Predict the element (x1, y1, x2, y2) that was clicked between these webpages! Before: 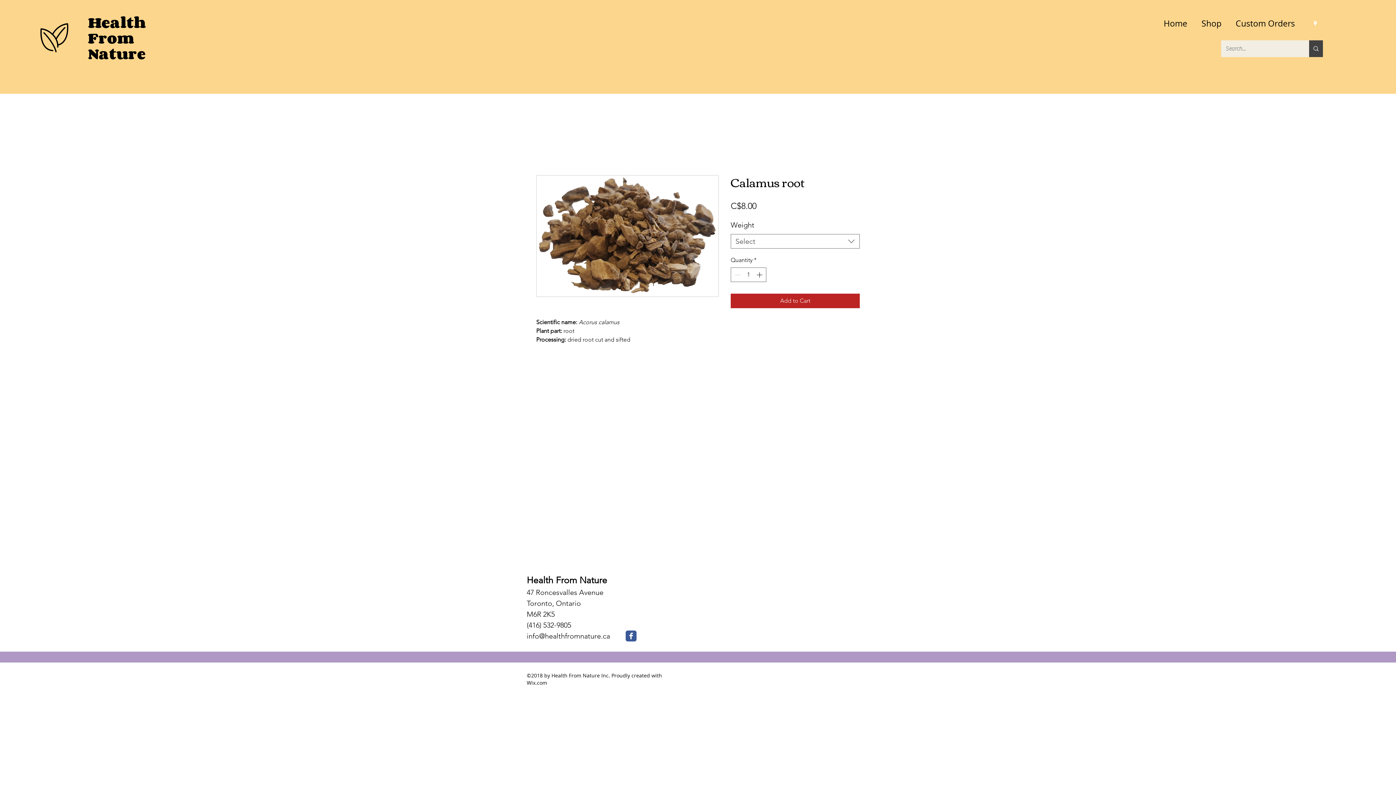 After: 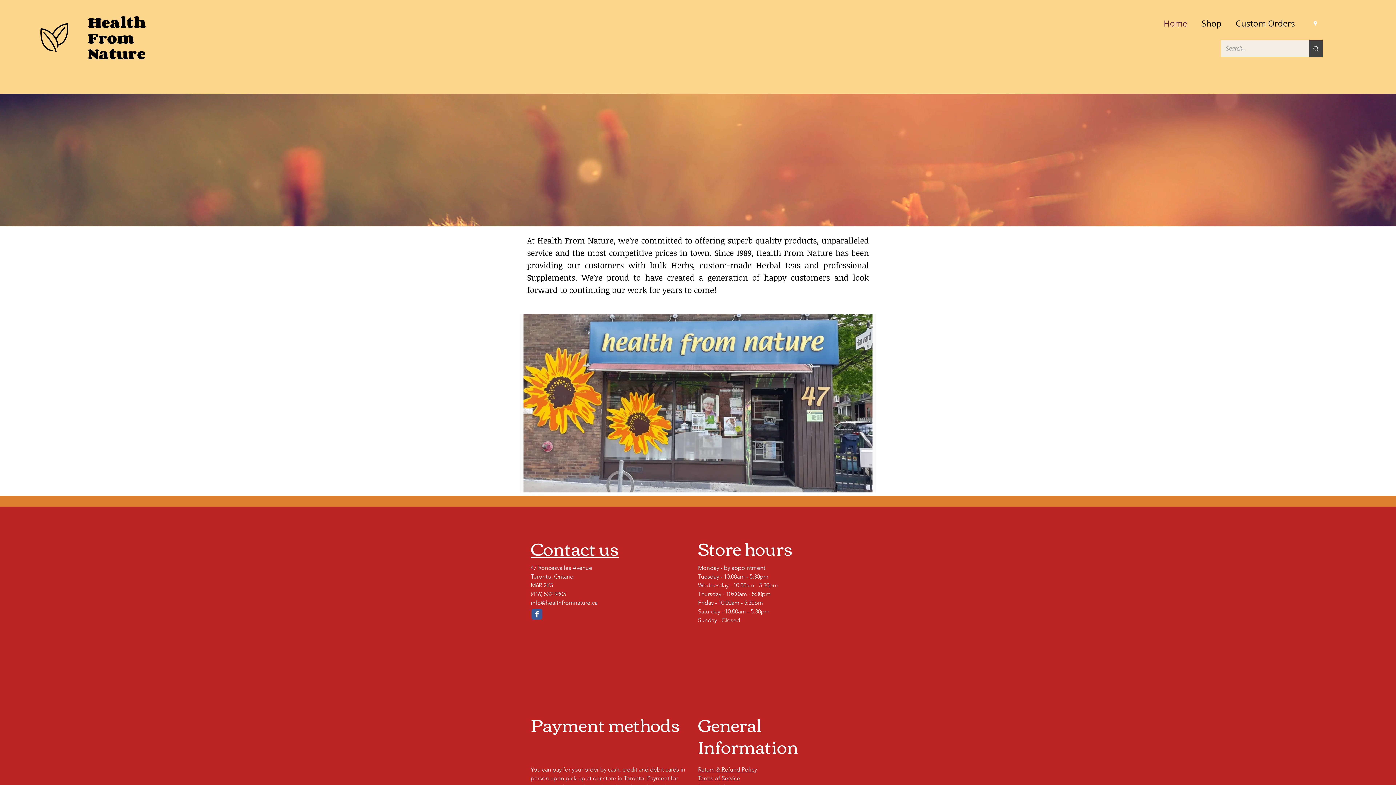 Action: label: Nature bbox: (88, 41, 145, 65)